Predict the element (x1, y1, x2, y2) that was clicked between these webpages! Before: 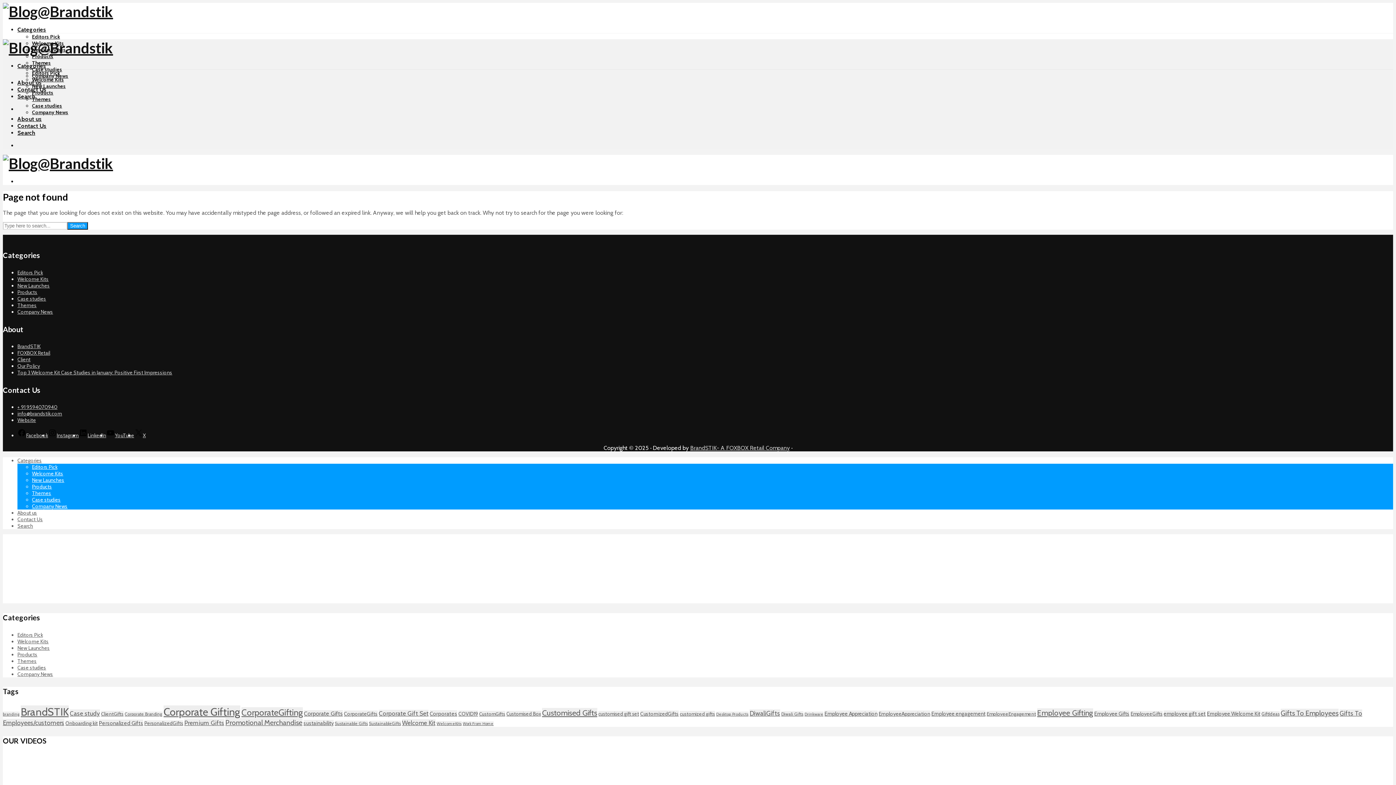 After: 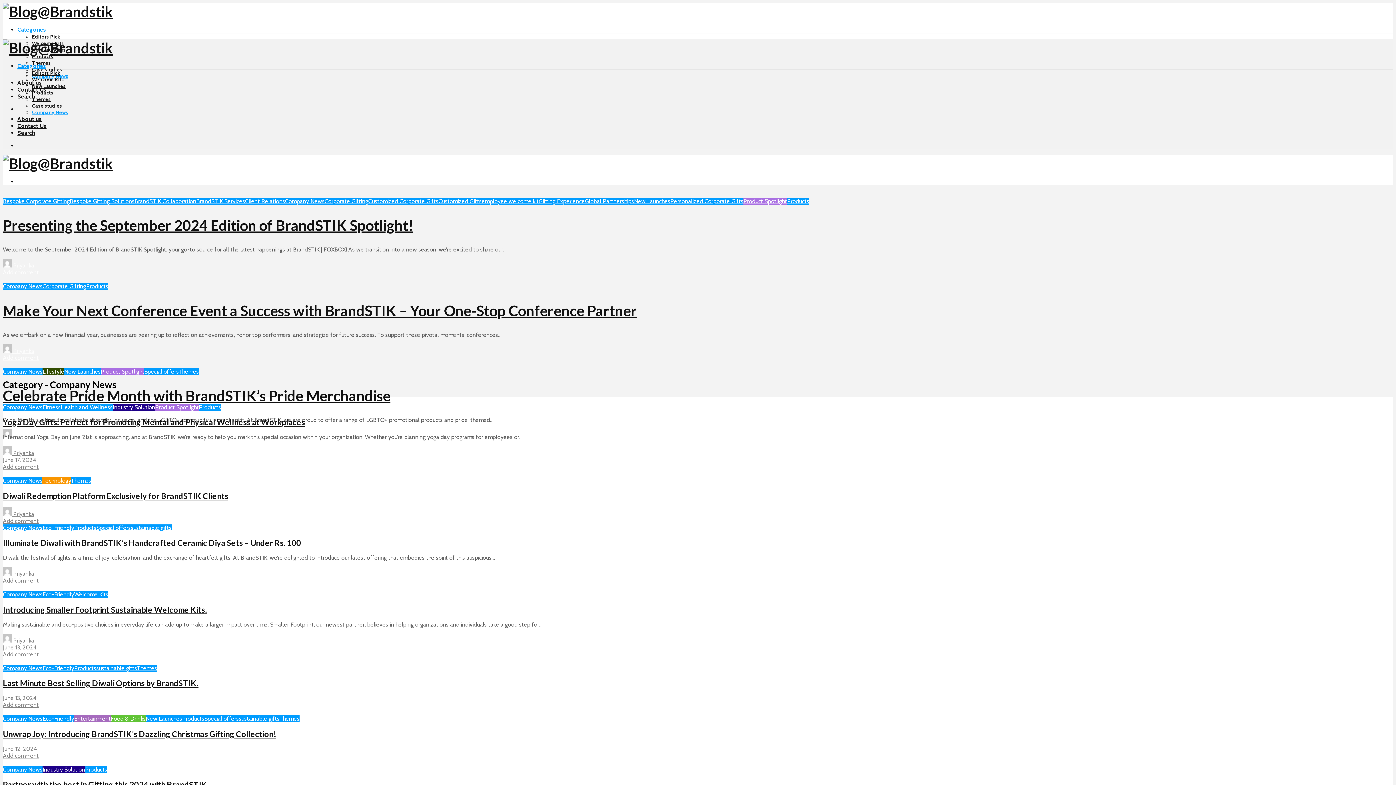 Action: label: Company News bbox: (32, 109, 68, 115)